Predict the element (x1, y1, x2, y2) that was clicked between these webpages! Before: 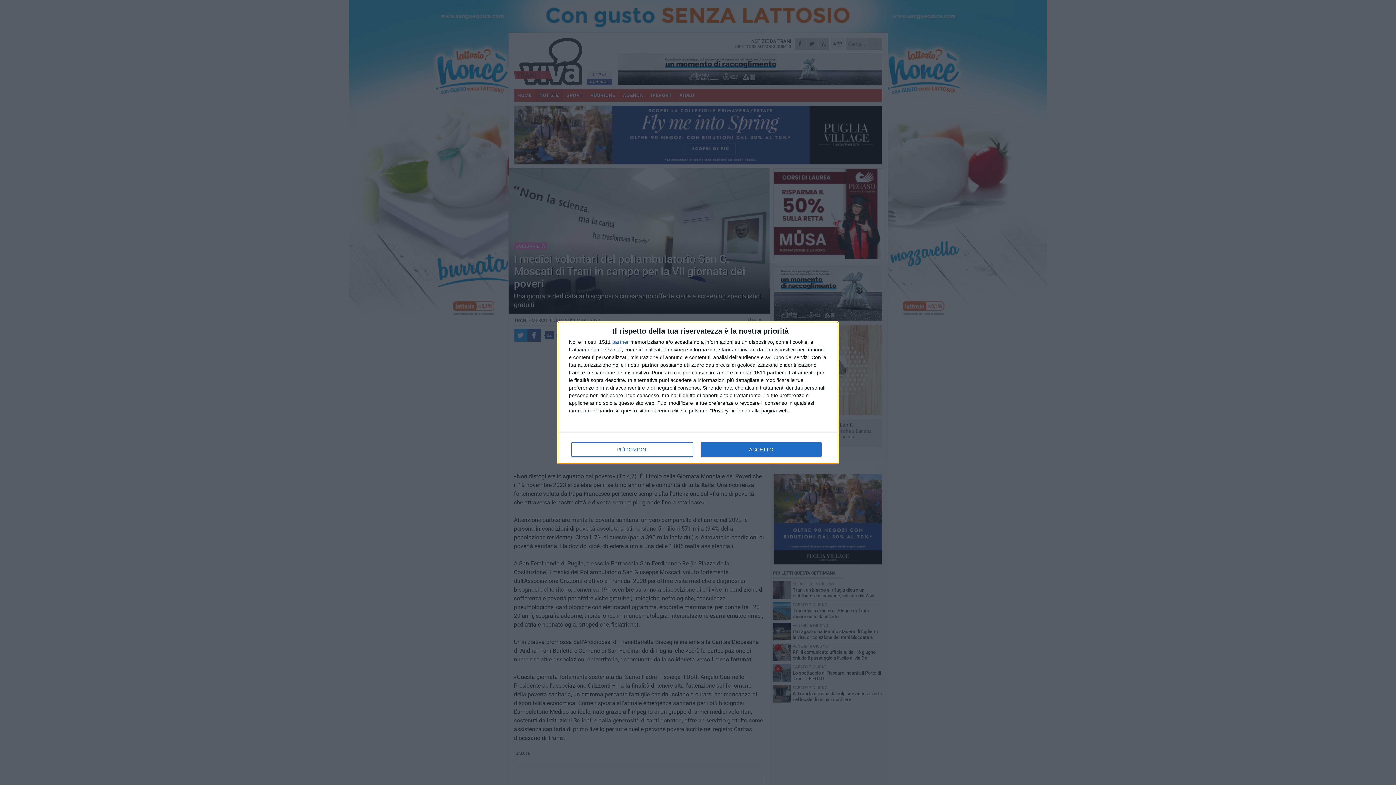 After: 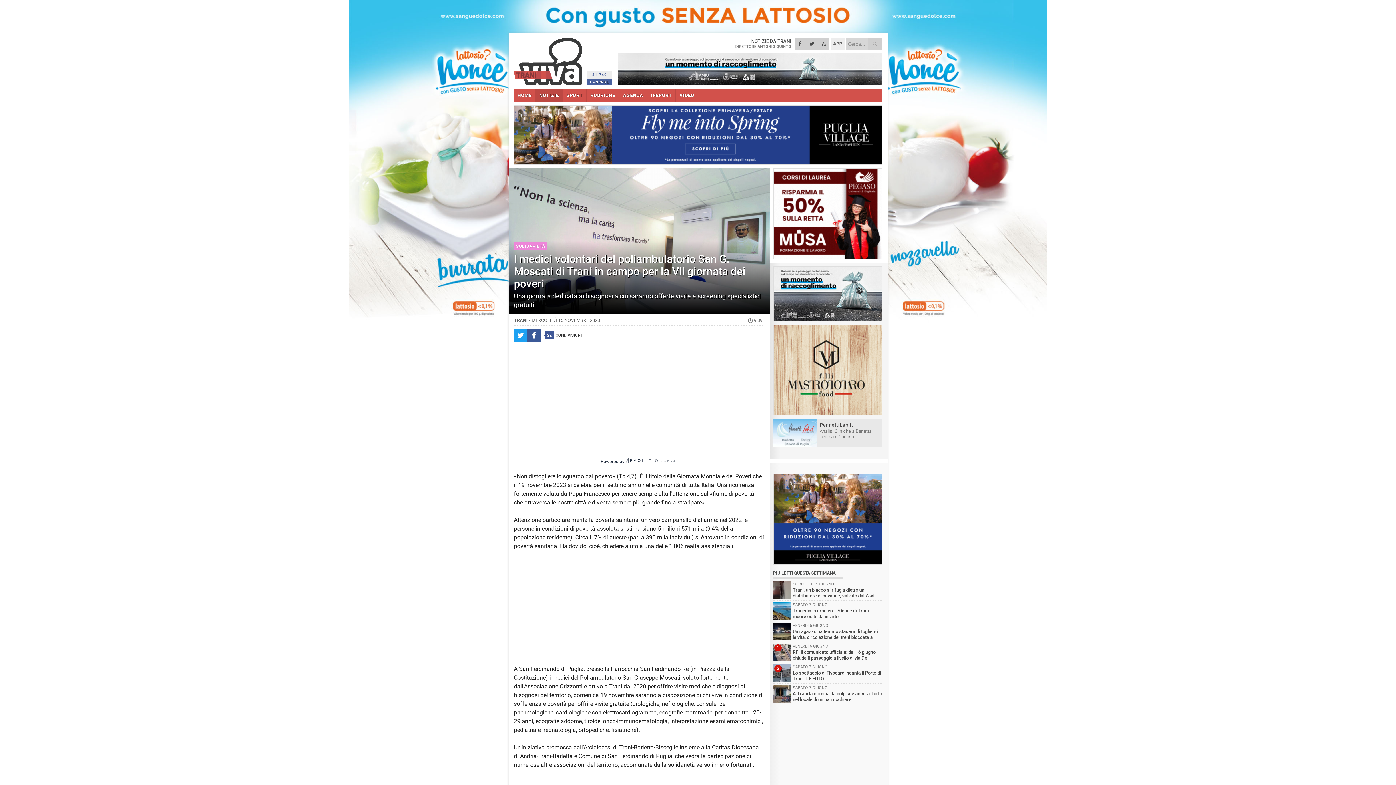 Action: bbox: (700, 442, 821, 456) label: ACCETTO